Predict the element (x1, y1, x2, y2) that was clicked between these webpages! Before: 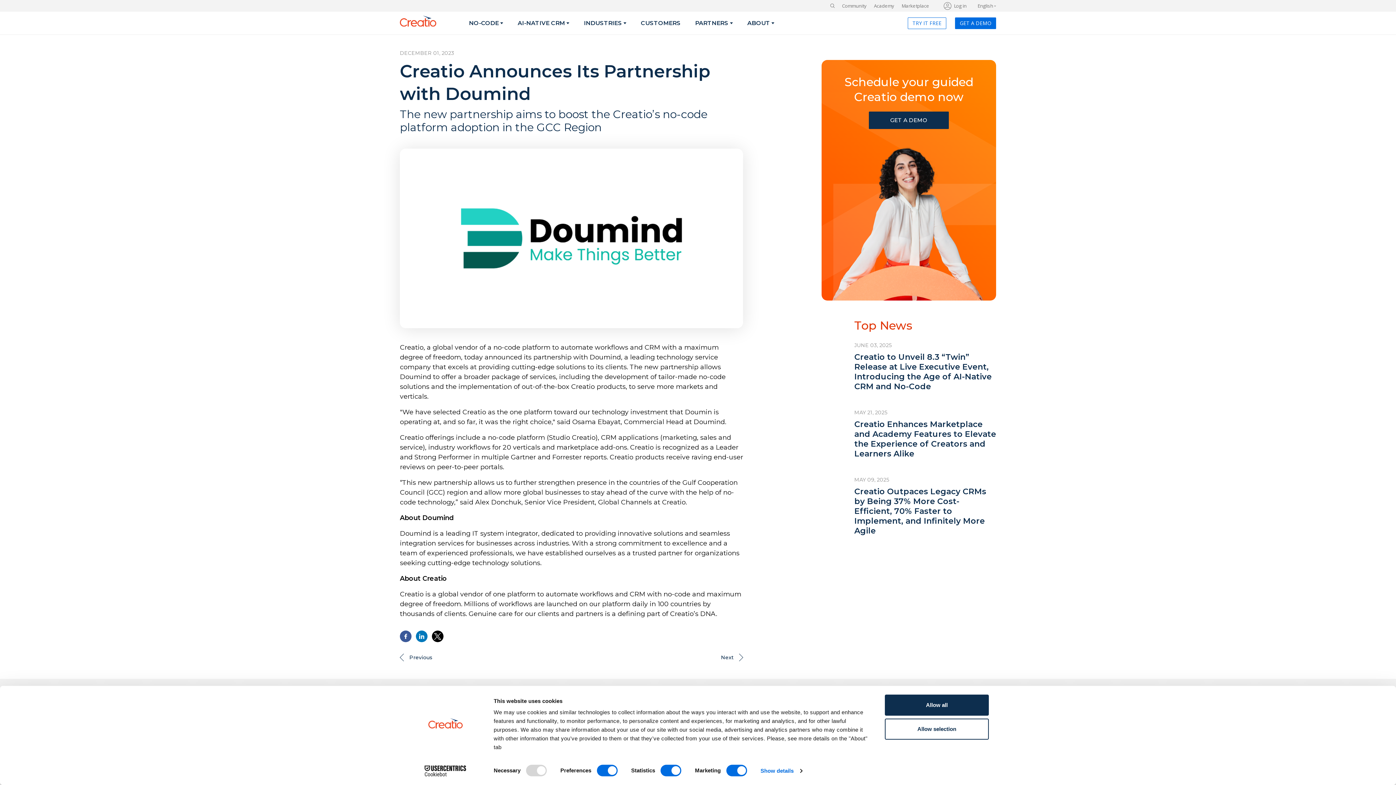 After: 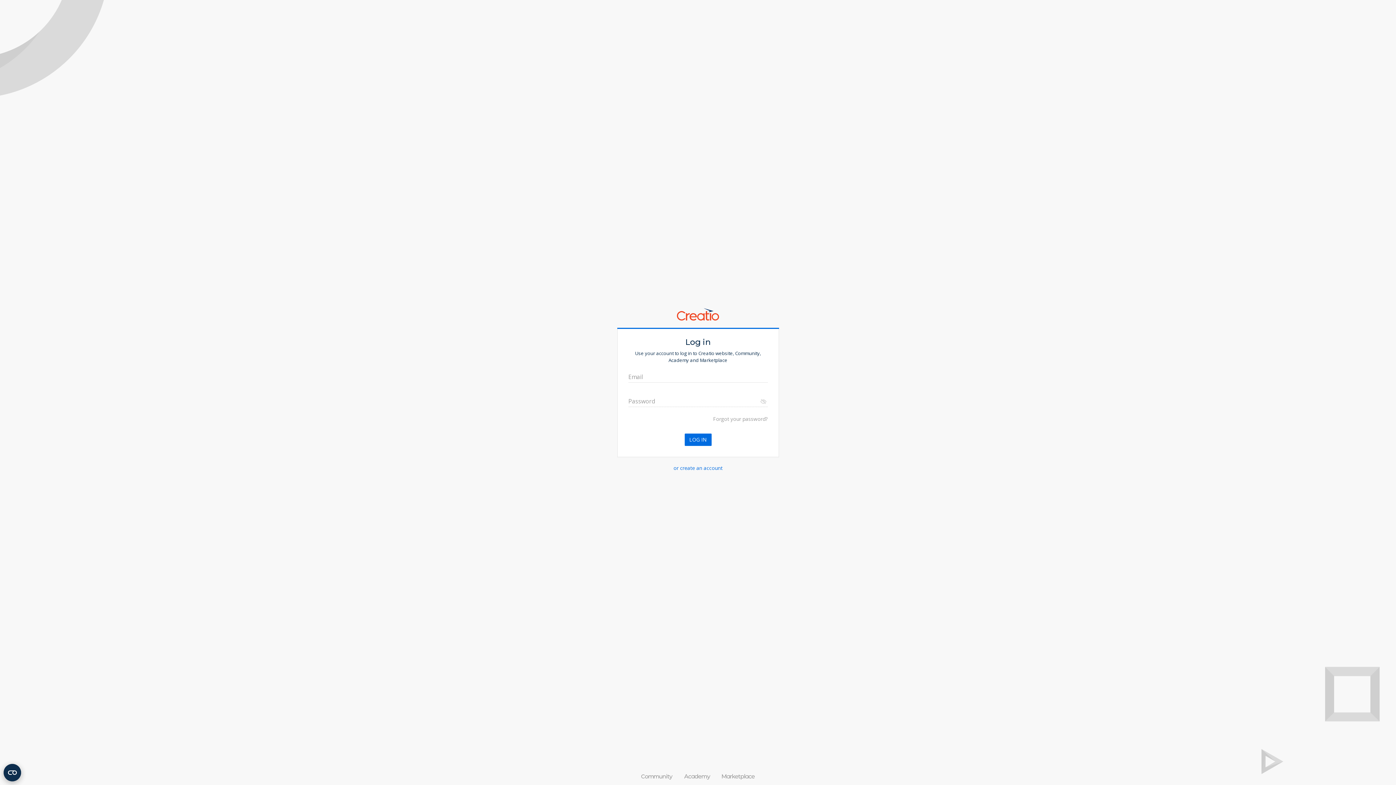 Action: label: Log in bbox: (944, 1, 966, 9)